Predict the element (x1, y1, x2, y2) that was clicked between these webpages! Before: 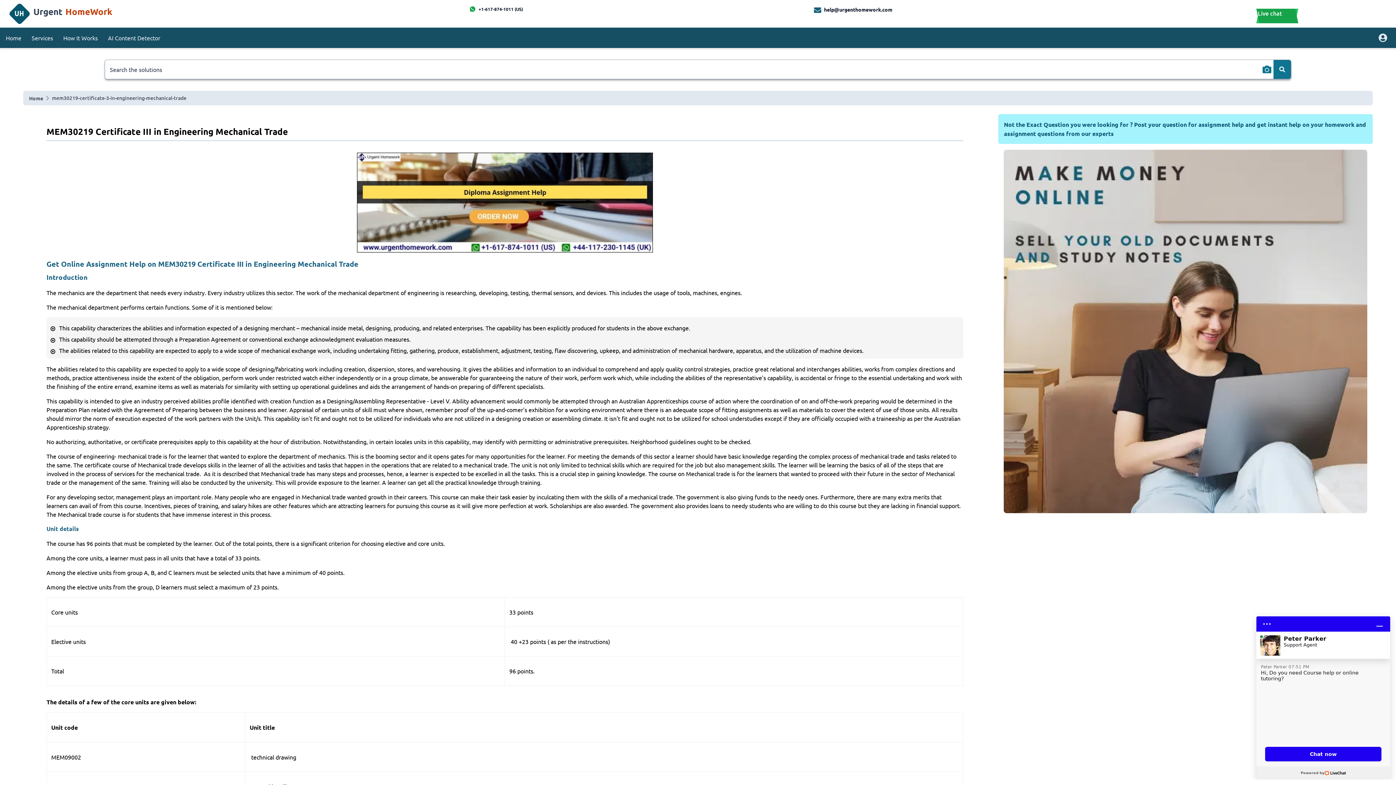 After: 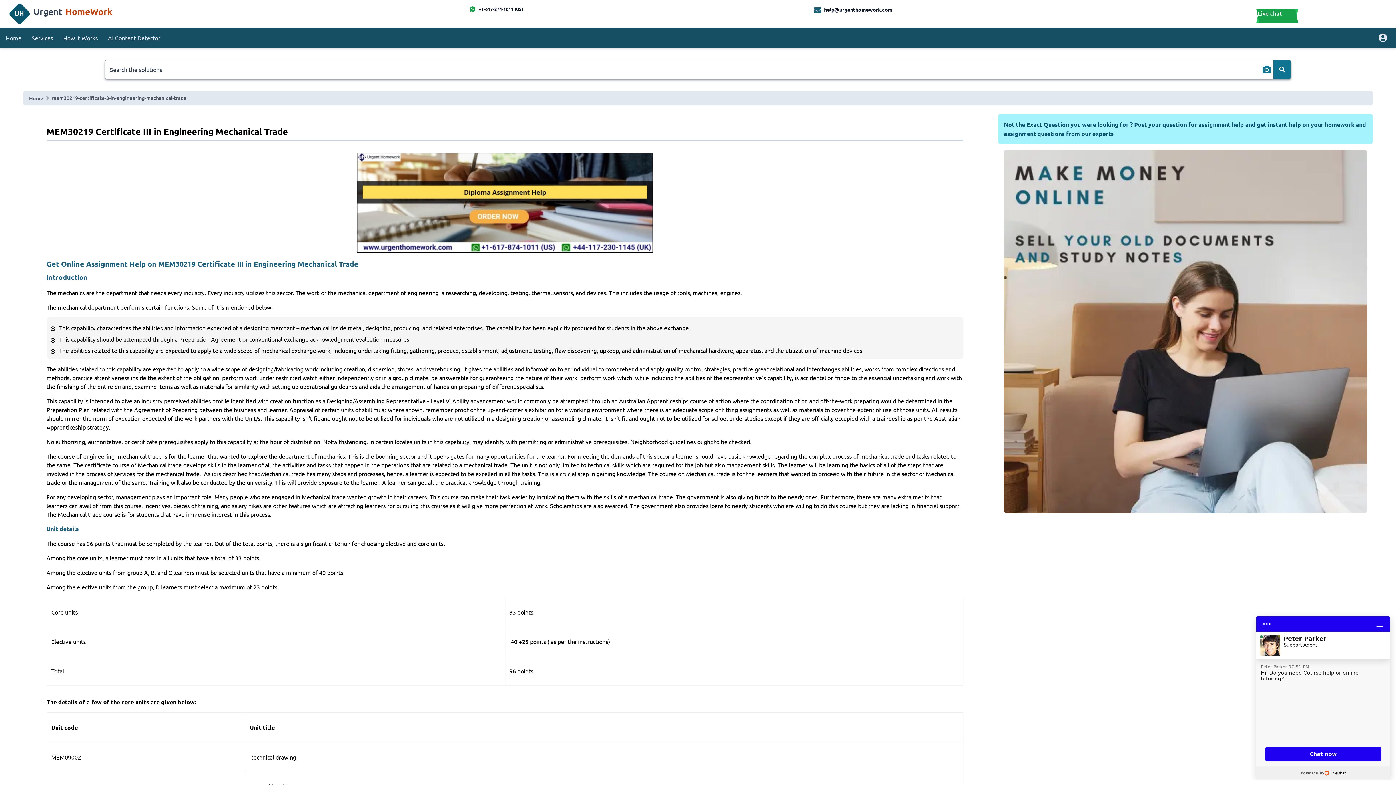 Action: bbox: (814, 5, 1155, 13) label: help@urgenthomework.com